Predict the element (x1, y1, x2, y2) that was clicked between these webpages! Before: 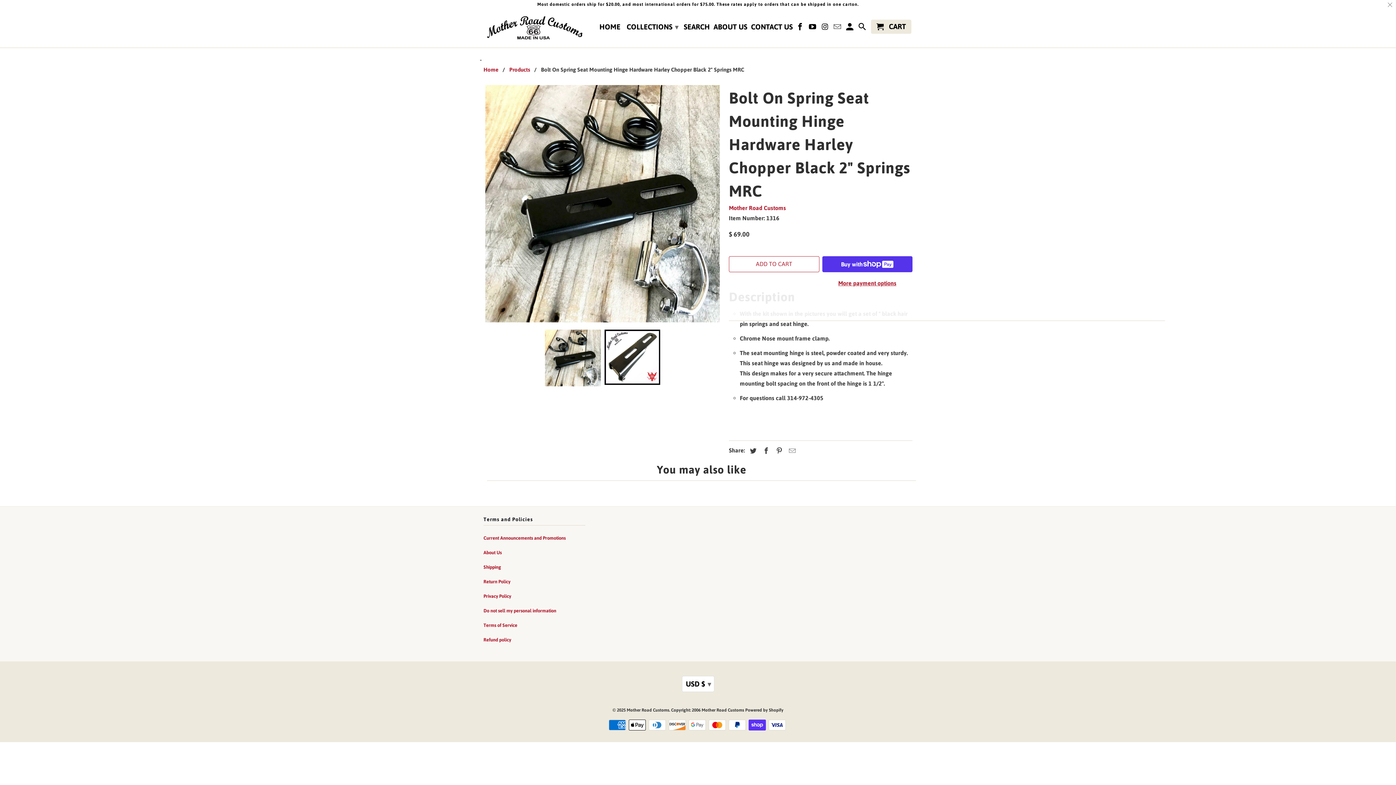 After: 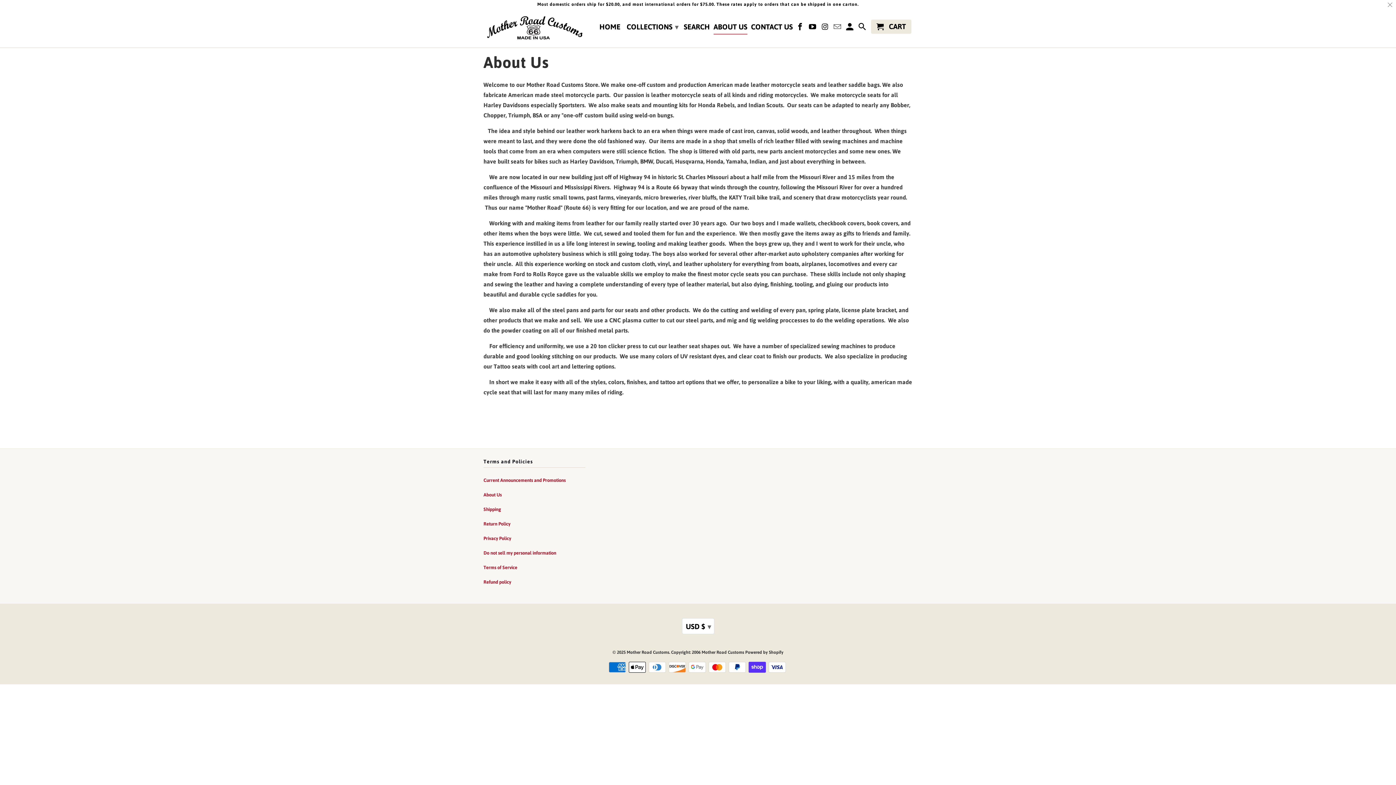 Action: label: About Us bbox: (483, 550, 501, 555)